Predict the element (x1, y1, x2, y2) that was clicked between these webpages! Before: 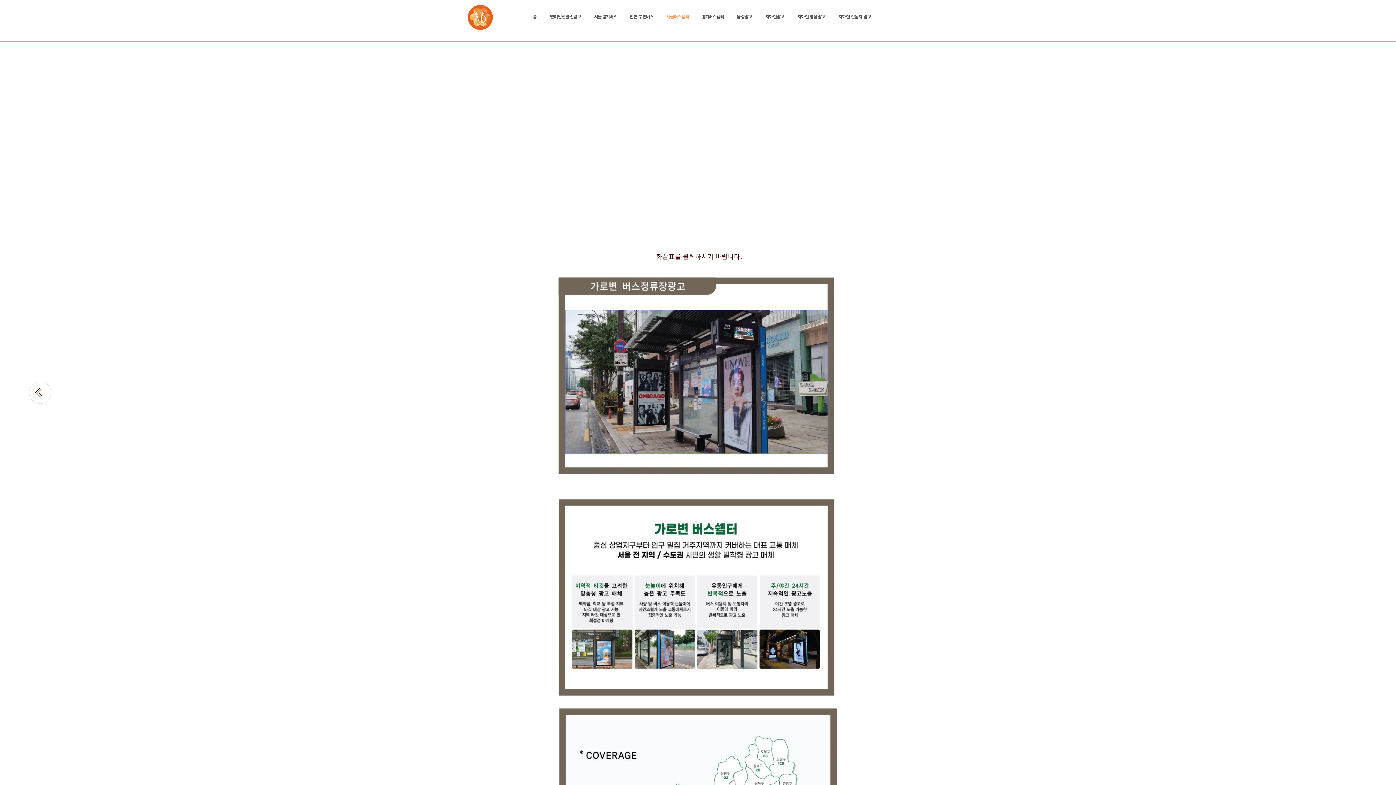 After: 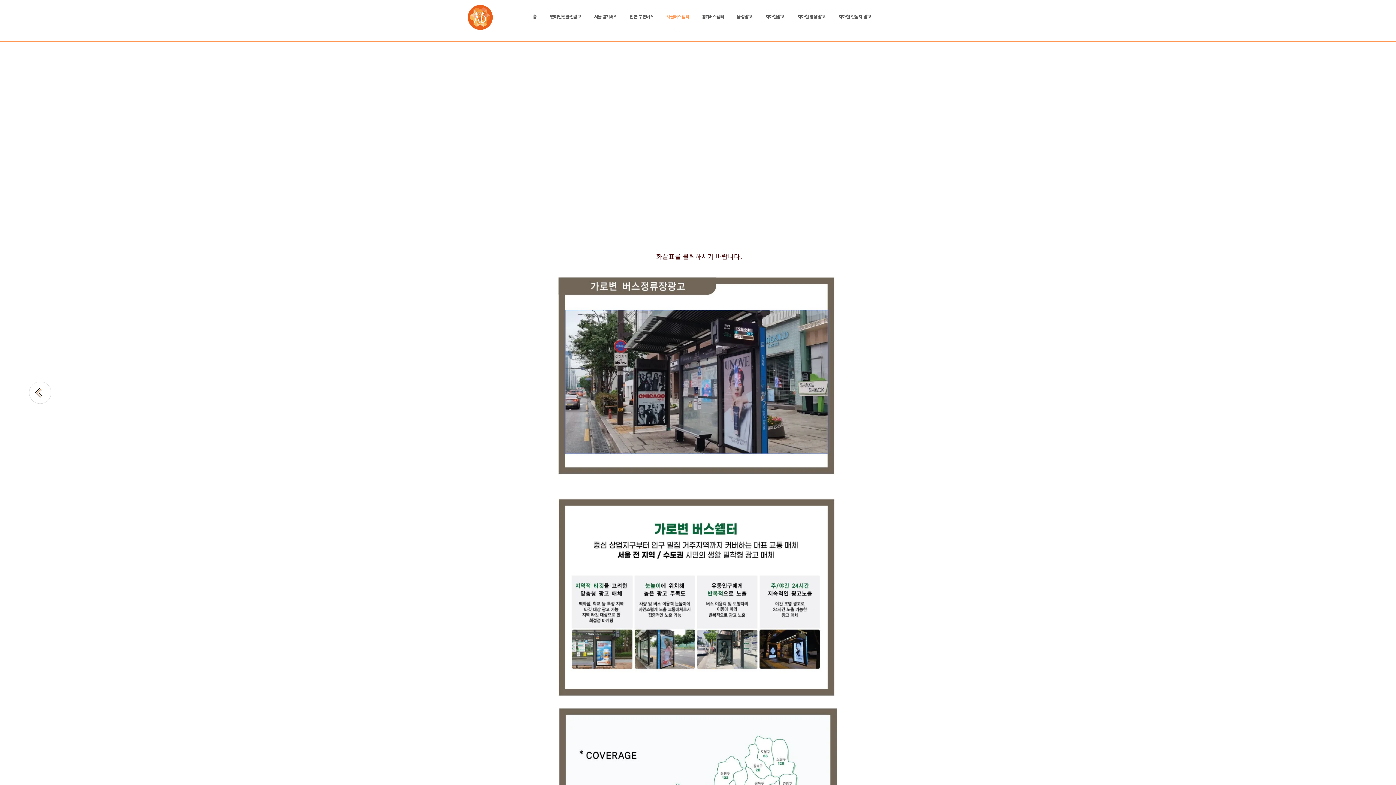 Action: label: 지하철 영상광고 bbox: (791, 5, 832, 33)